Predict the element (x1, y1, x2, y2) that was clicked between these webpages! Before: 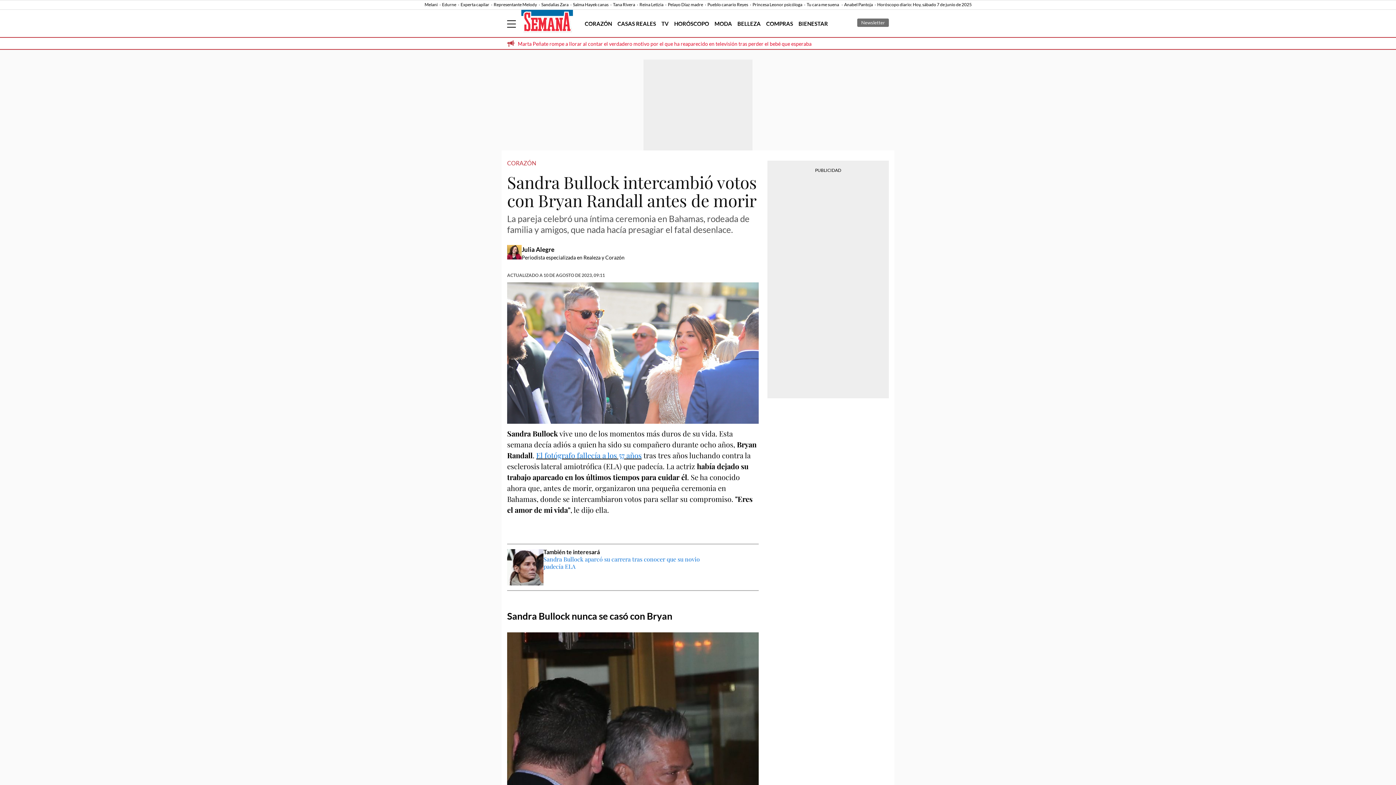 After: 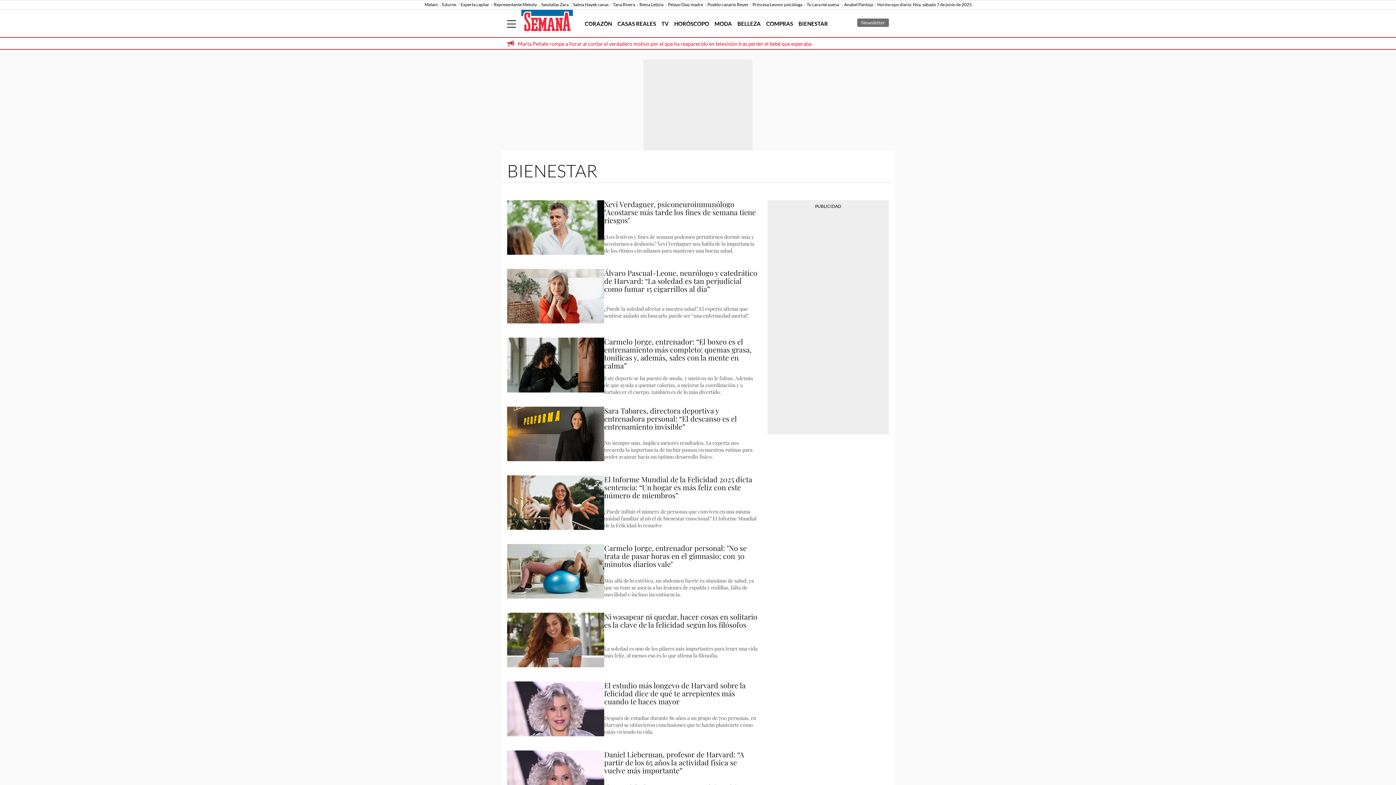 Action: bbox: (798, 20, 828, 26) label: BIENESTAR